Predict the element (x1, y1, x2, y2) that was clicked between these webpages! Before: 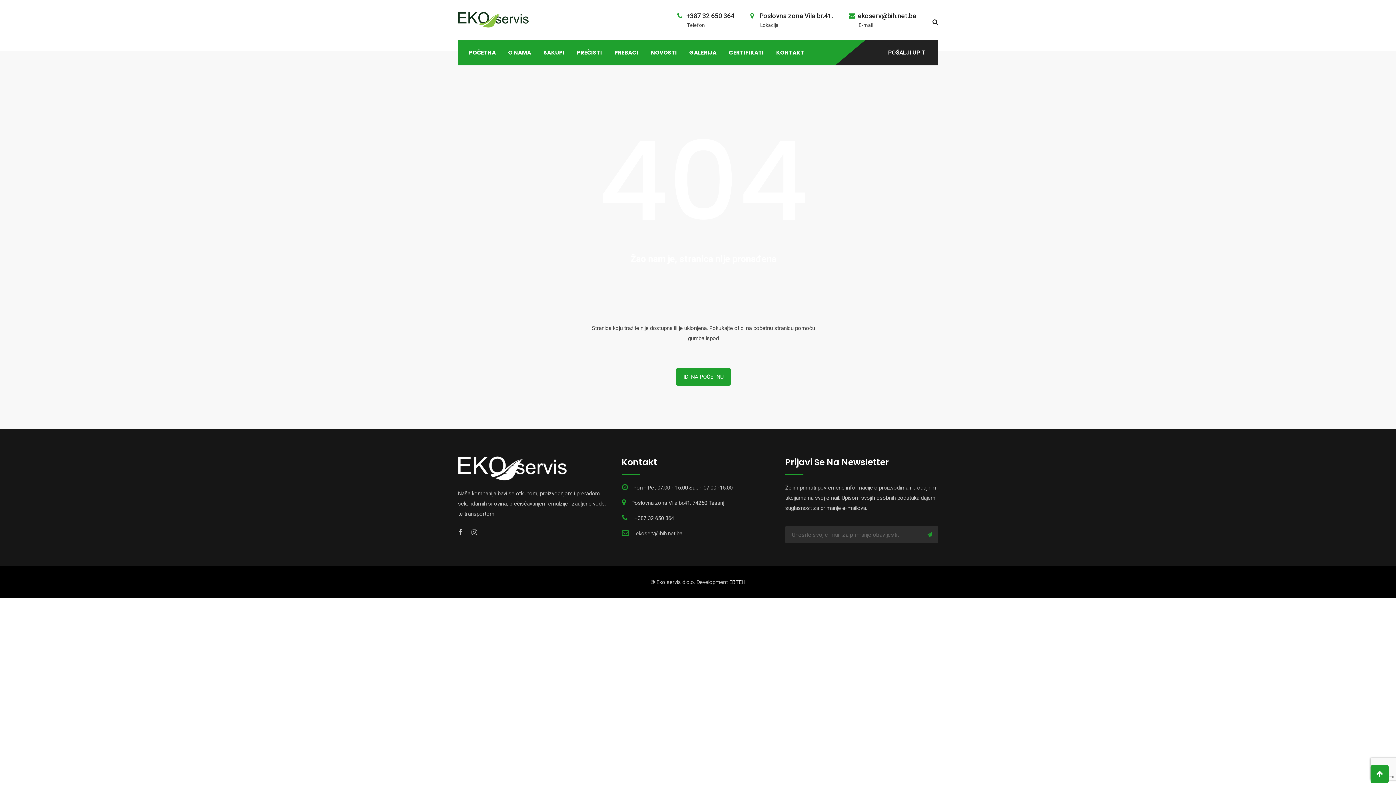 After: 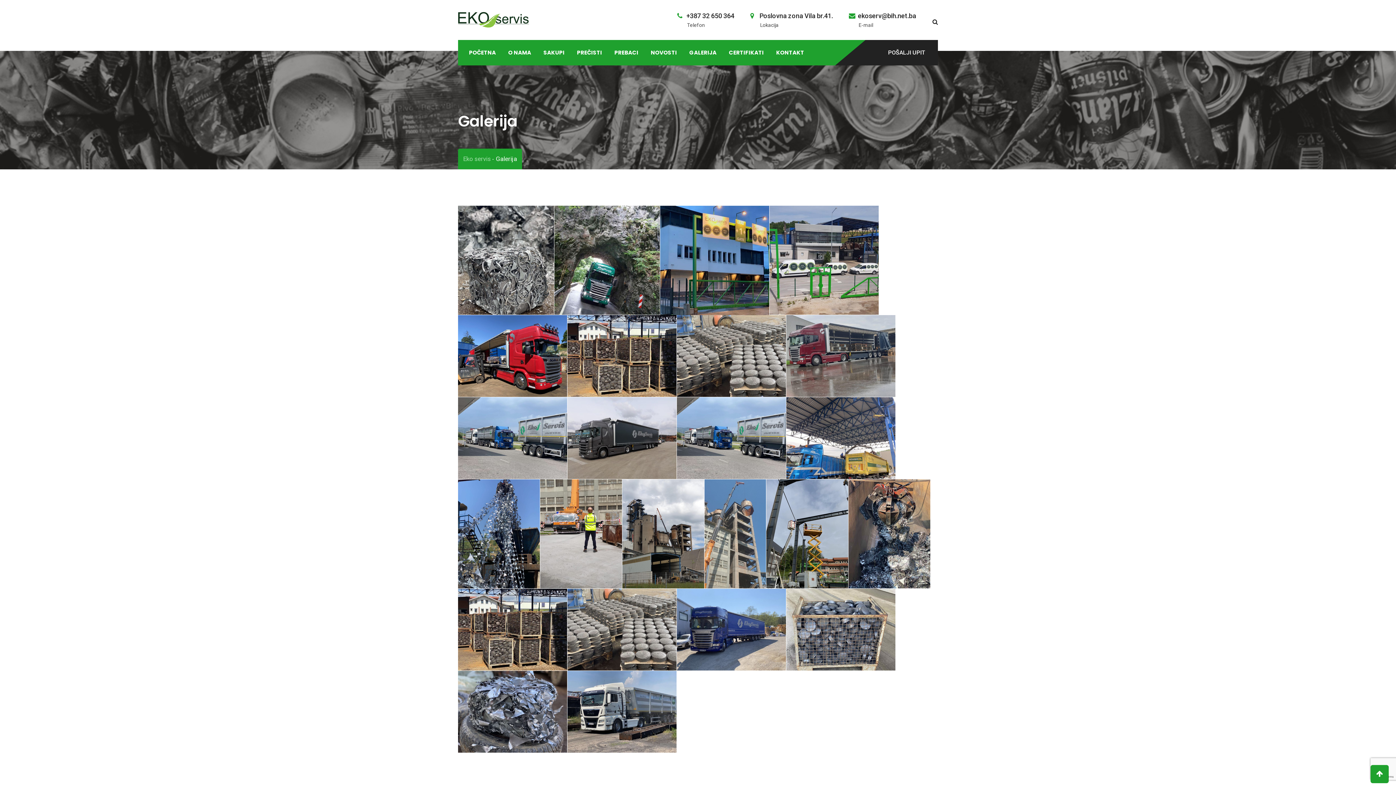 Action: bbox: (684, 40, 722, 65) label: GALERIJA